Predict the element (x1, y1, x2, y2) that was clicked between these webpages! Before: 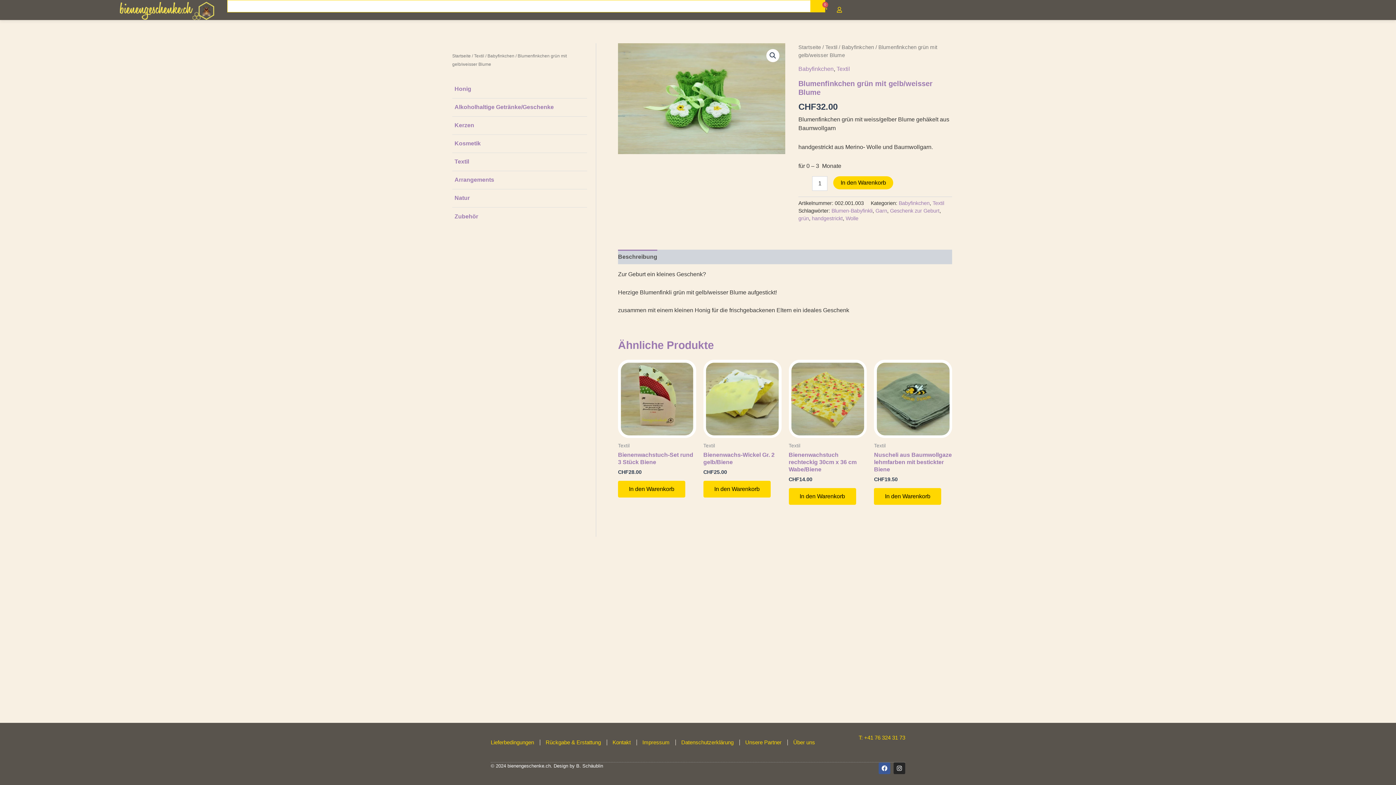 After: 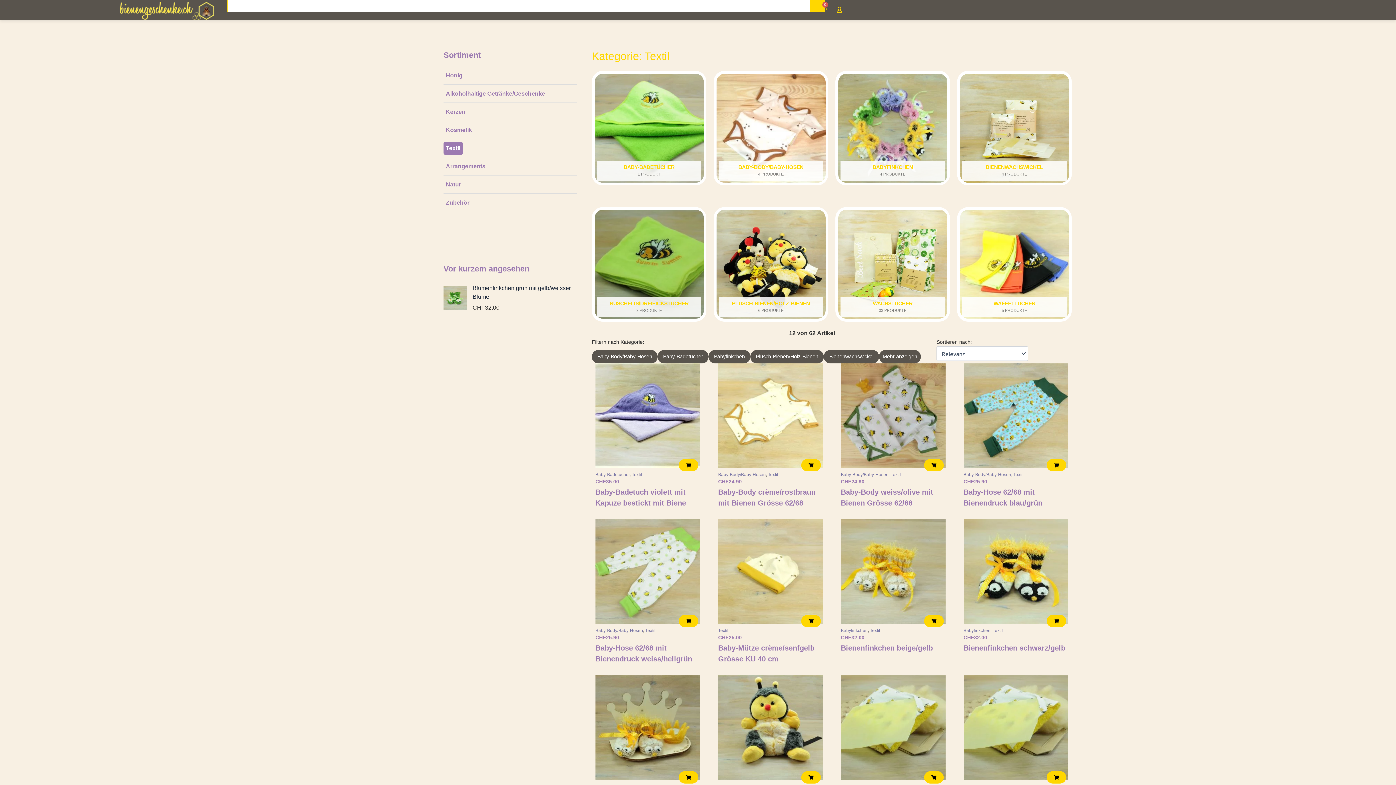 Action: bbox: (825, 44, 837, 50) label: Textil